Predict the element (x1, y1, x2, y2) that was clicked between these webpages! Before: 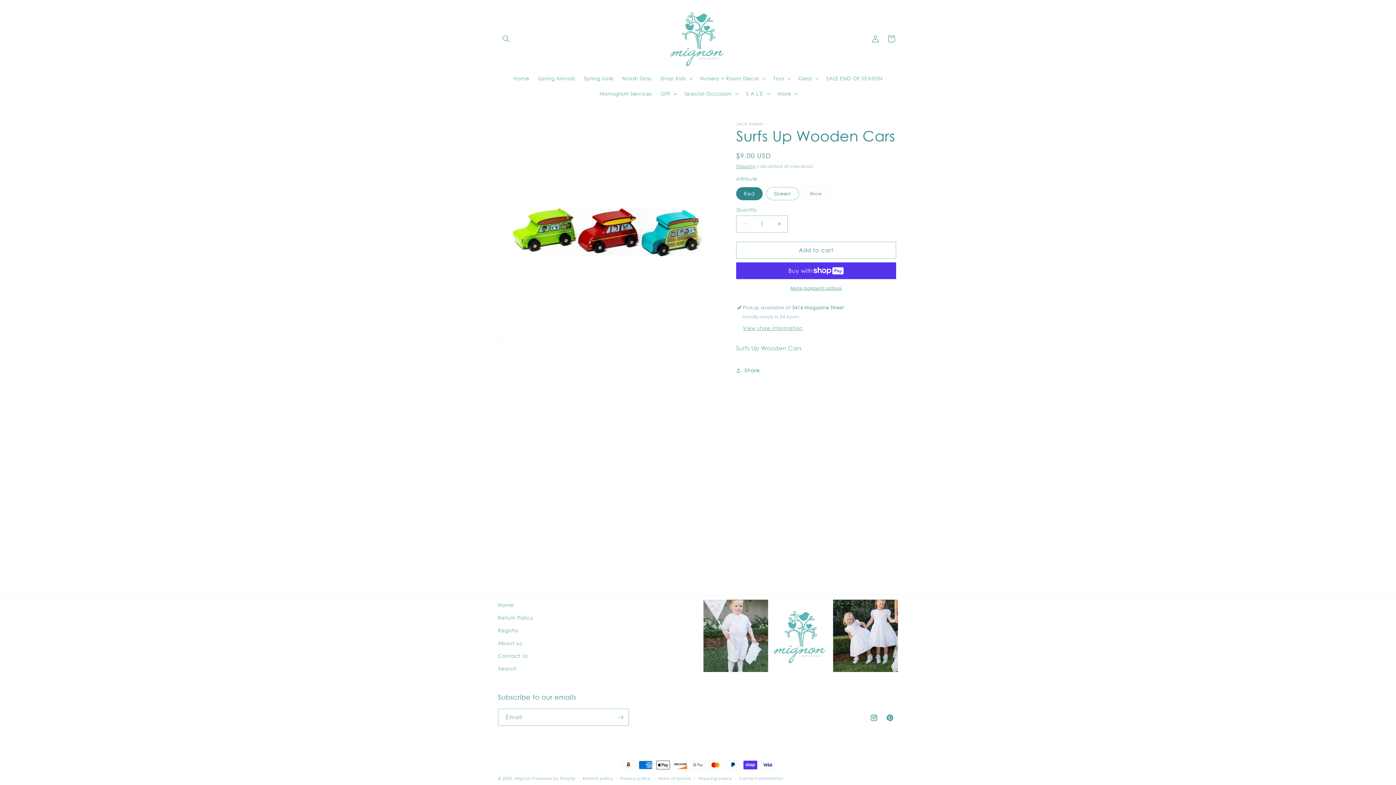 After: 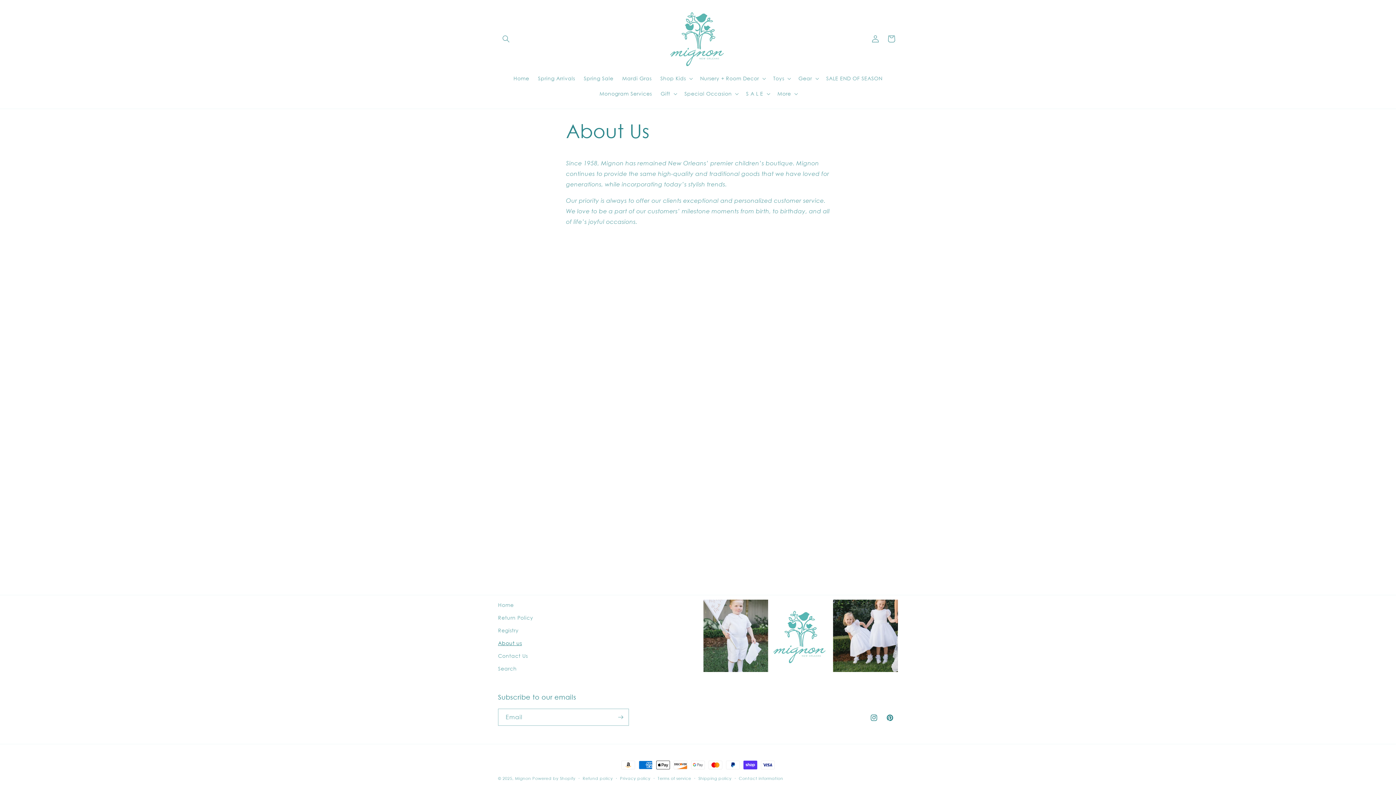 Action: bbox: (498, 637, 522, 649) label: About us